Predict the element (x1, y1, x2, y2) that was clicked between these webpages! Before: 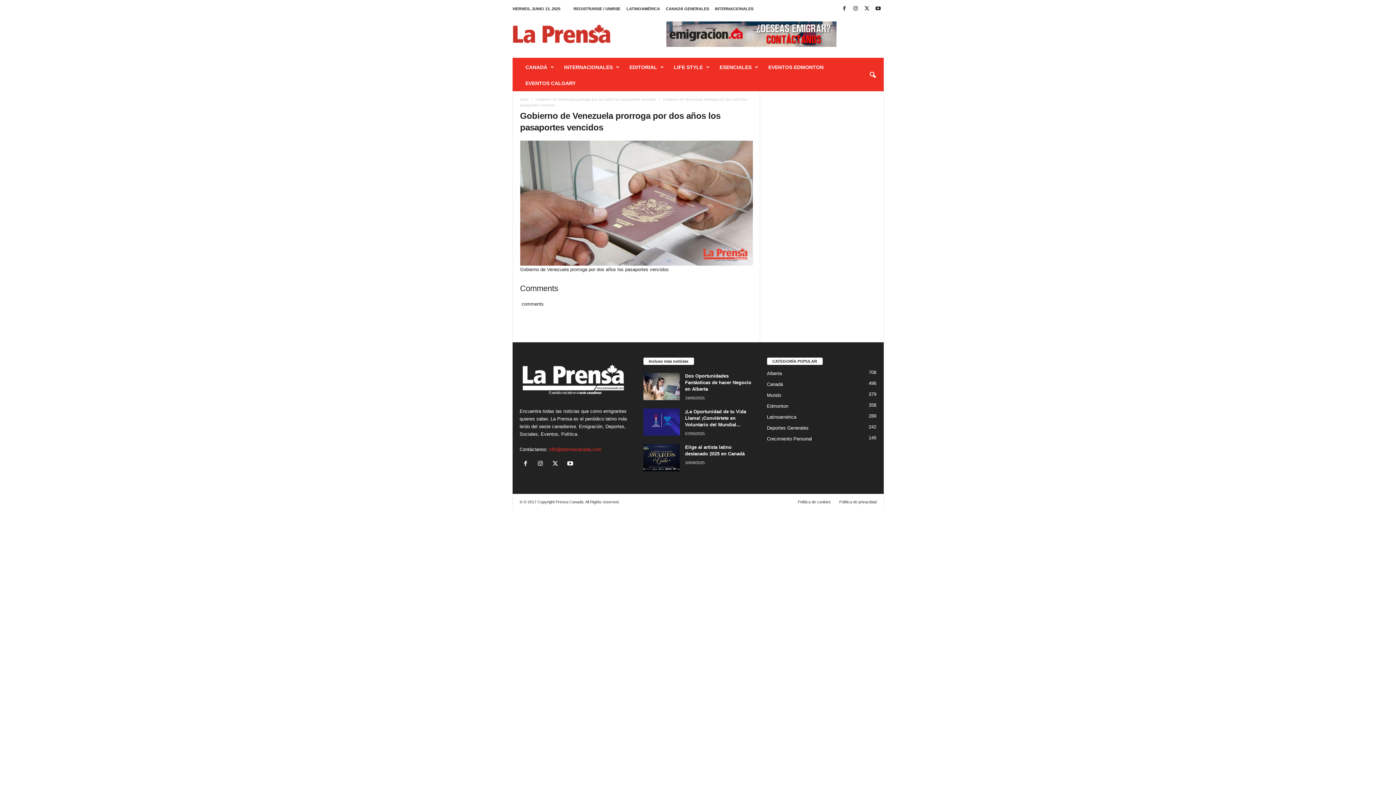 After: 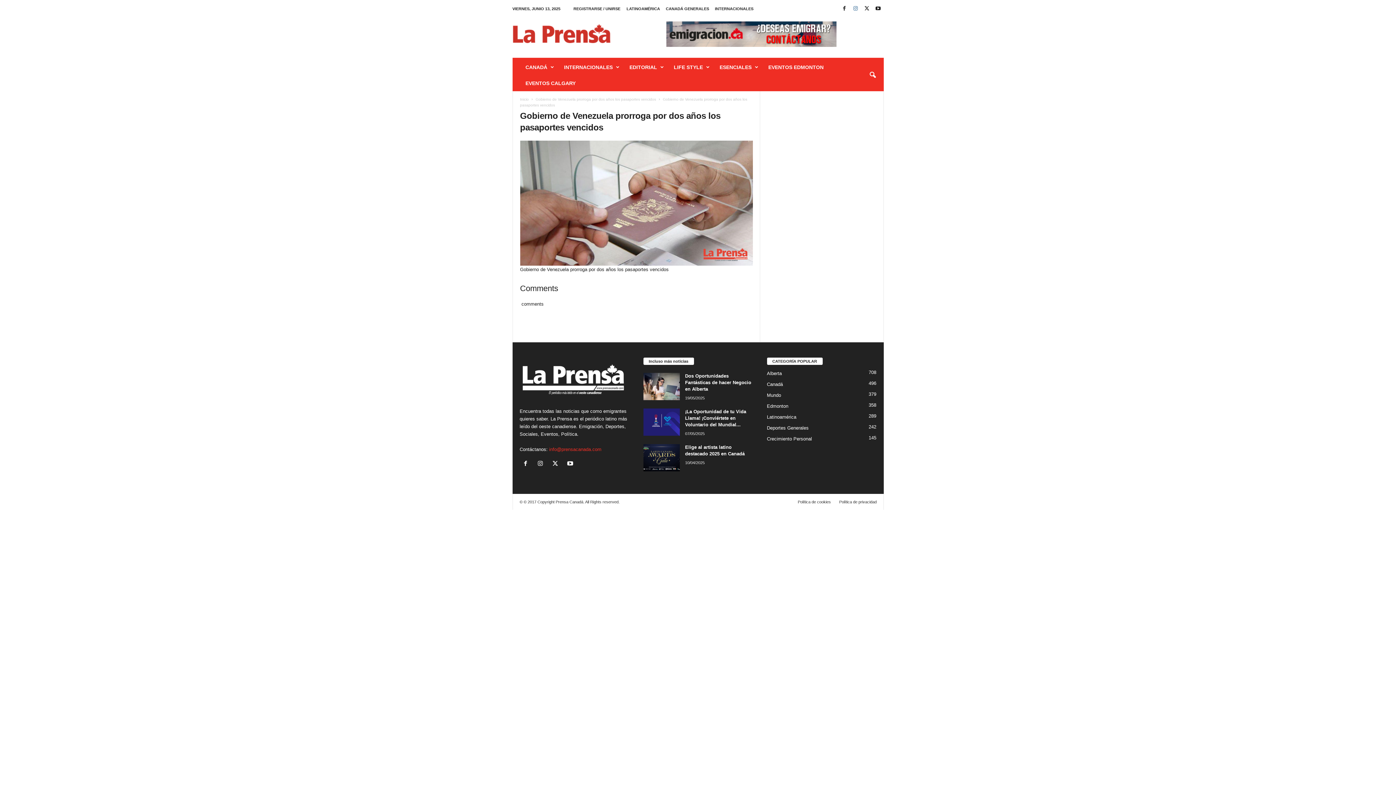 Action: bbox: (851, 3, 860, 14)